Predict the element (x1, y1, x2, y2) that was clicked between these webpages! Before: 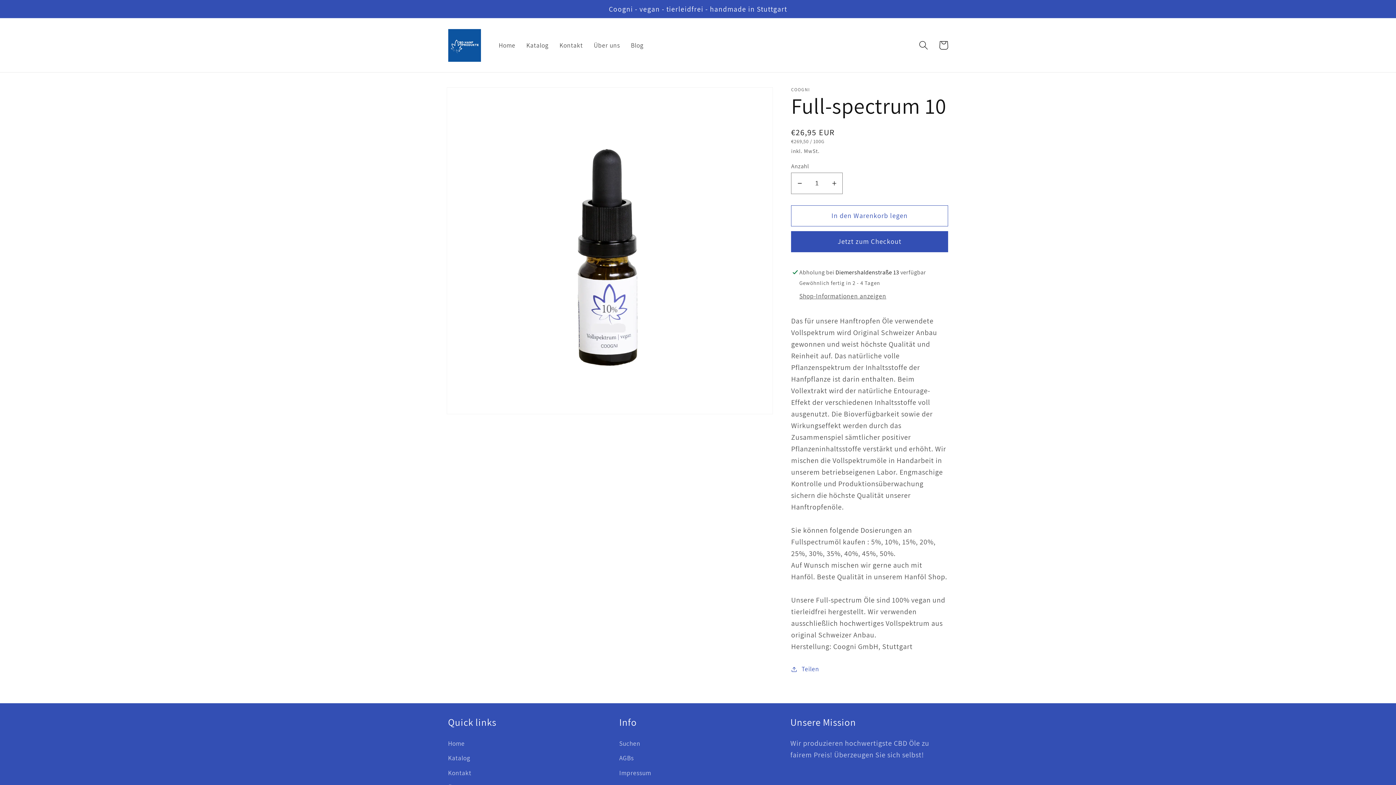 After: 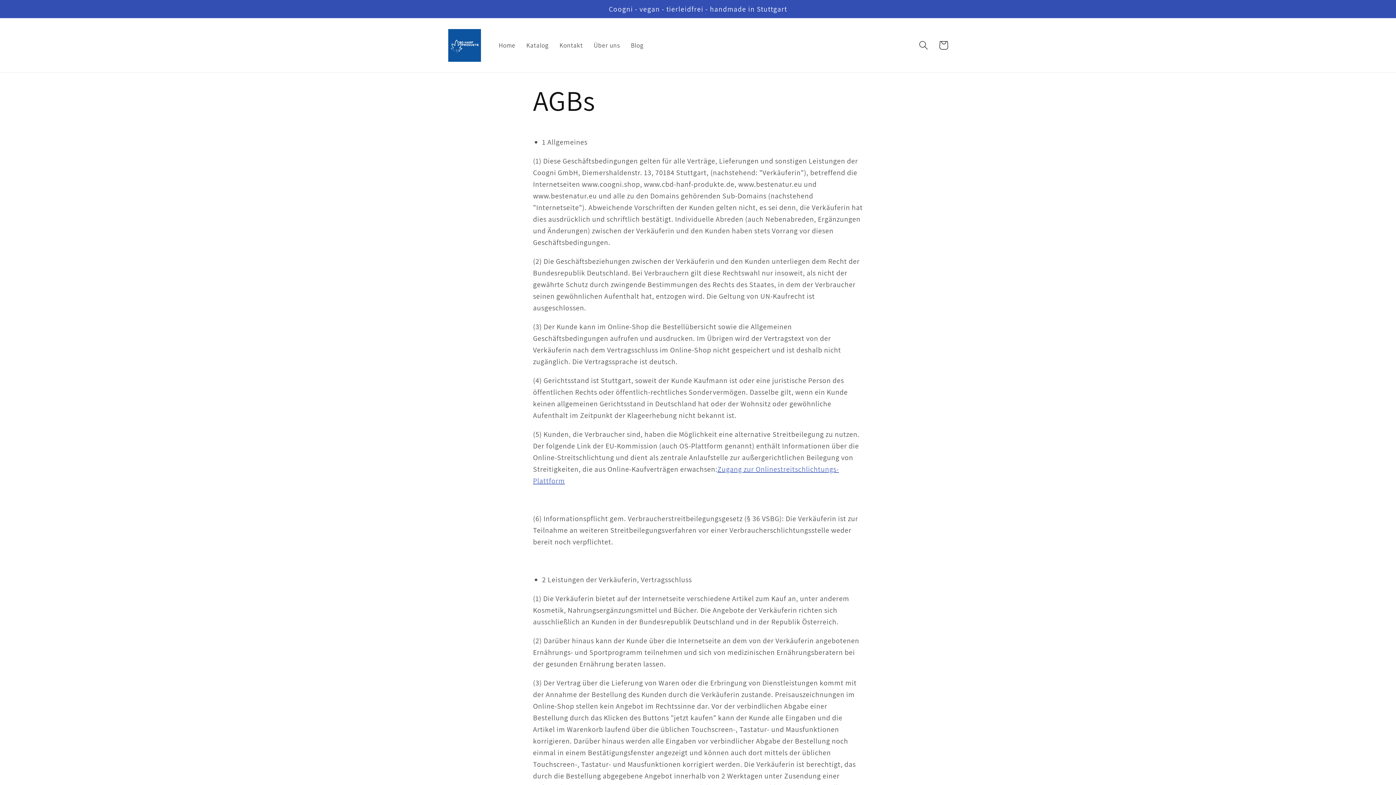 Action: bbox: (619, 751, 633, 766) label: AGBs